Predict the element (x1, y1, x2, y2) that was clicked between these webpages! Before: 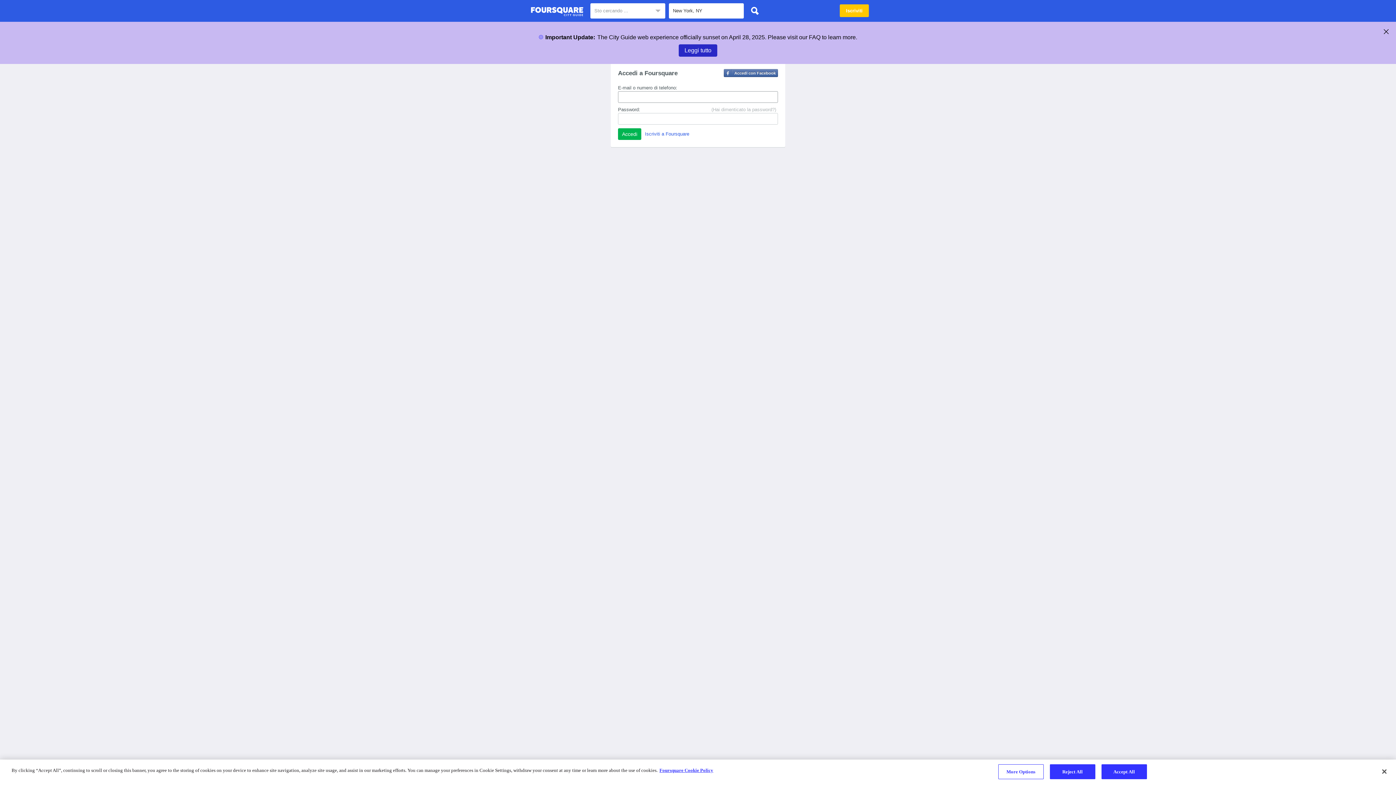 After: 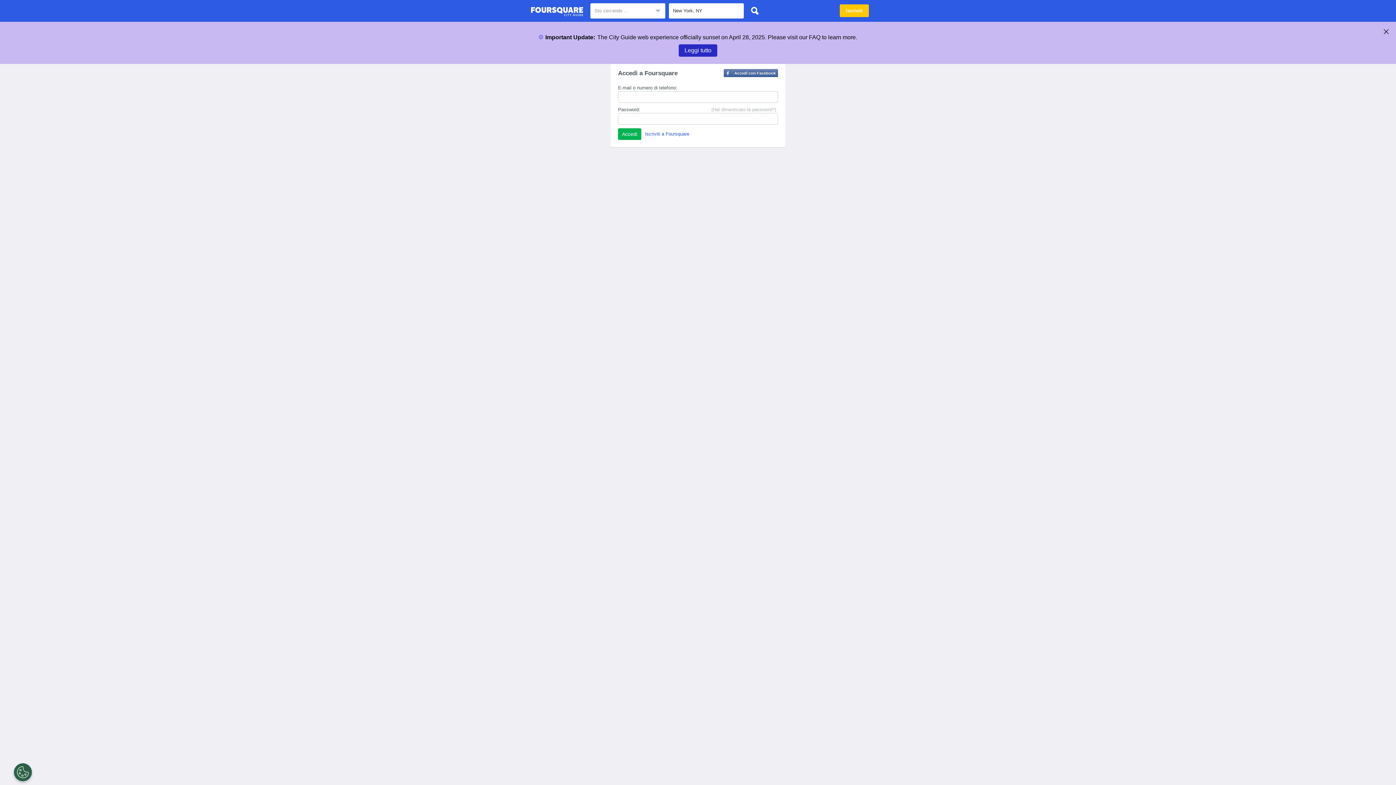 Action: bbox: (1376, 764, 1392, 780) label: Close